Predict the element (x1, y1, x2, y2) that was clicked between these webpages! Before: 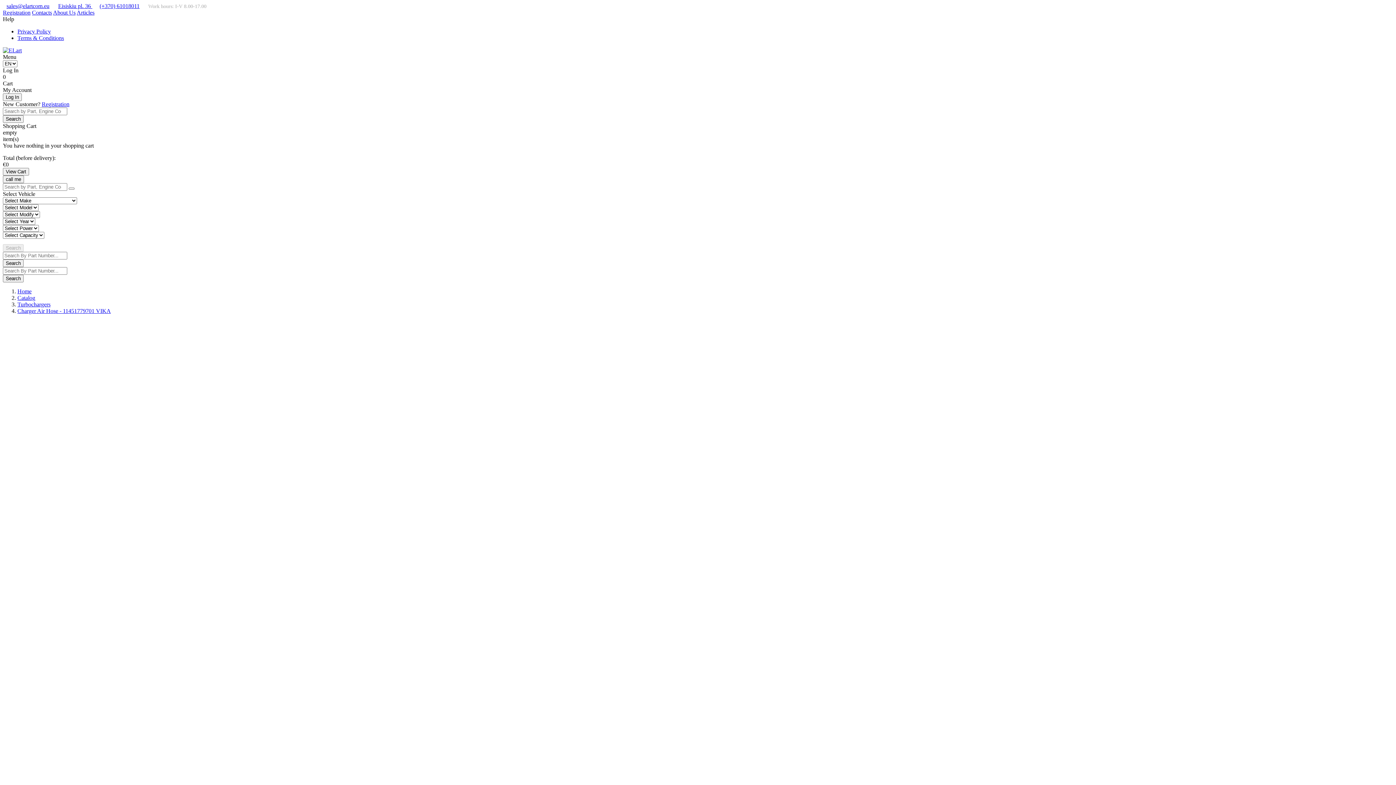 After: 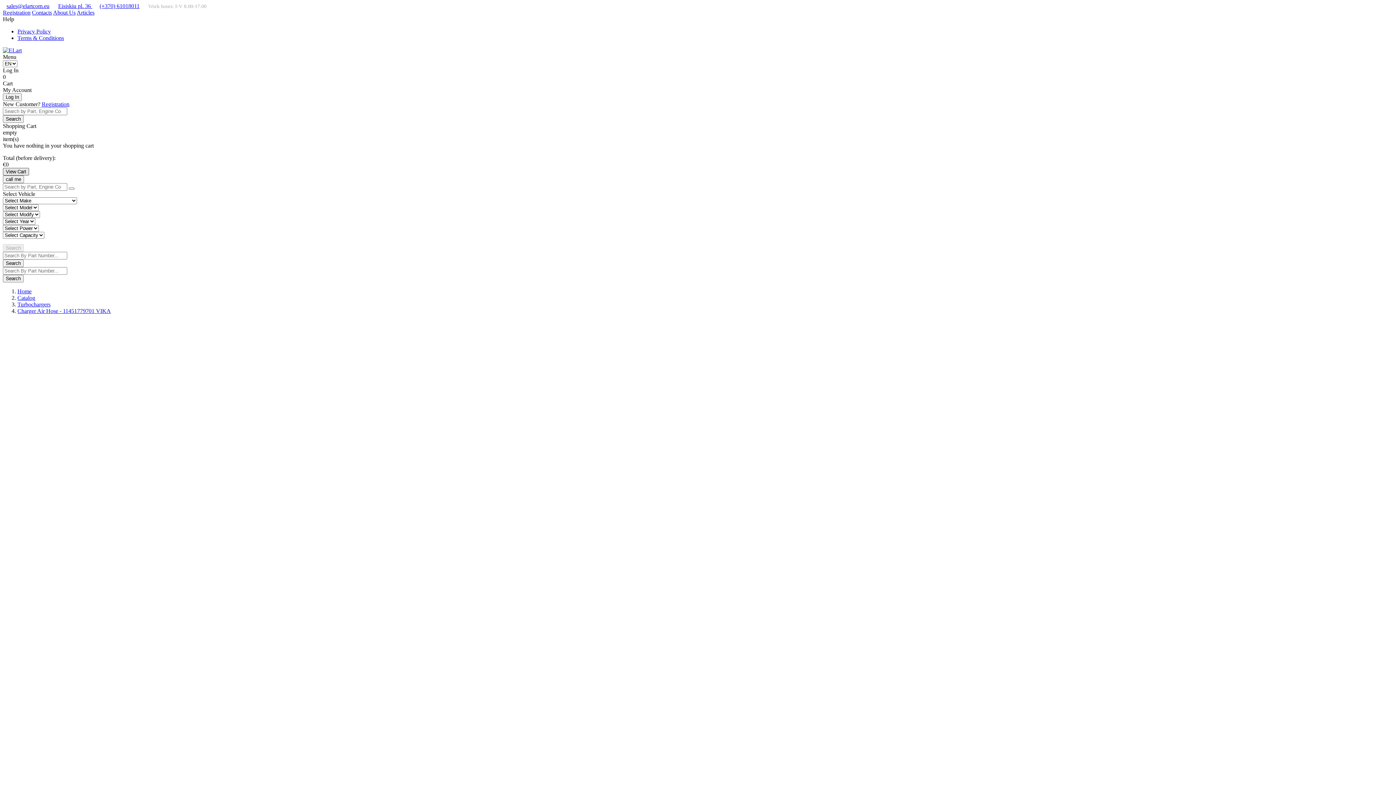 Action: bbox: (2, 168, 29, 175) label: View Cart